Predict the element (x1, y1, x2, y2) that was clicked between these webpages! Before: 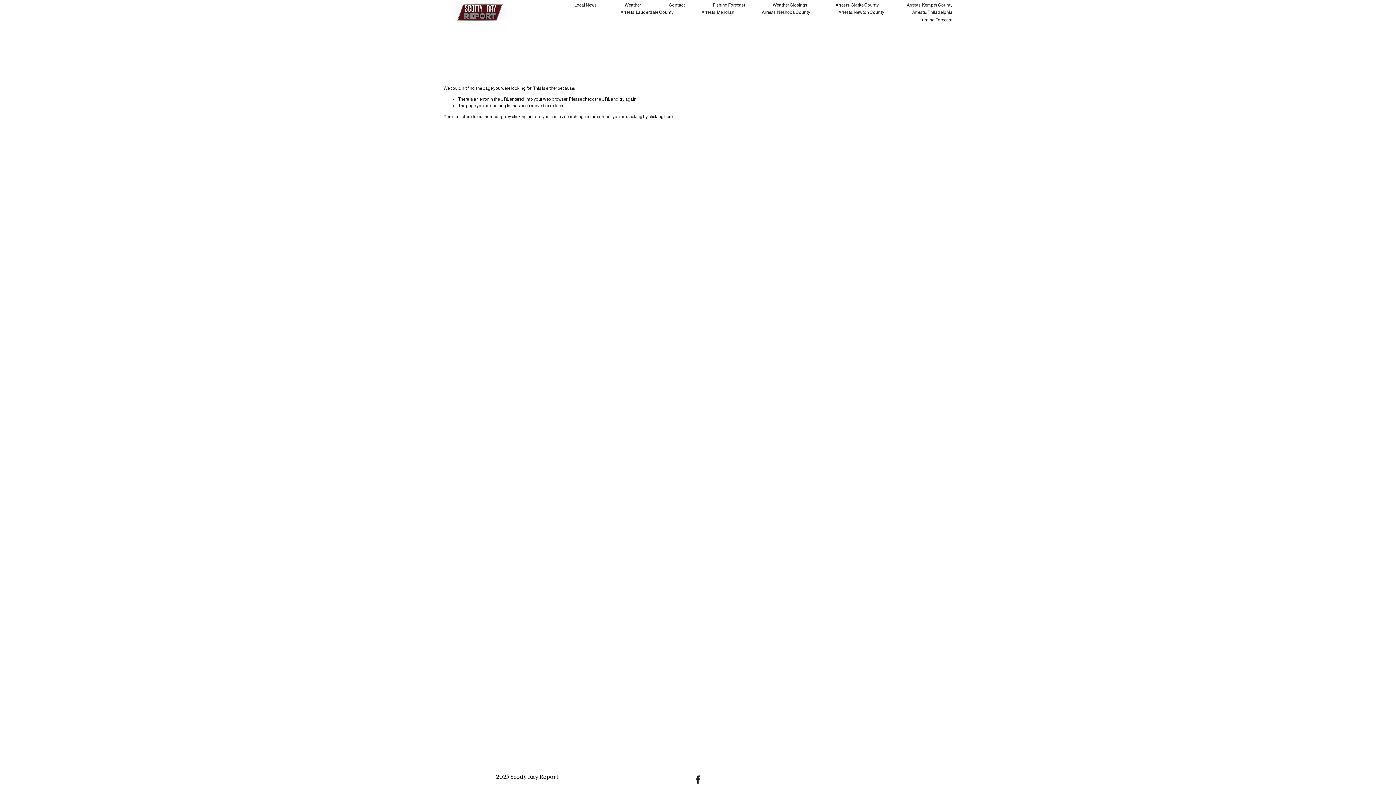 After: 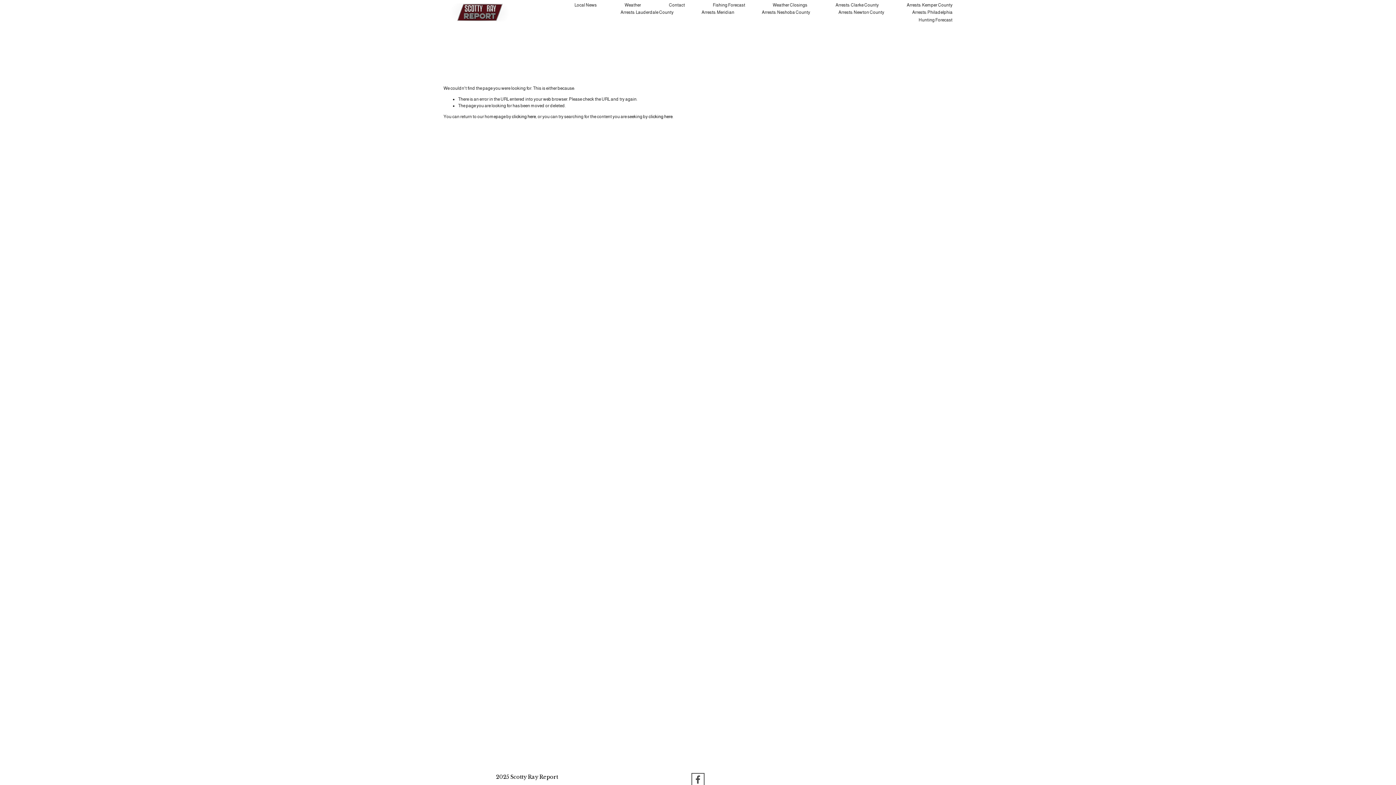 Action: bbox: (693, 775, 702, 784) label: Facebook